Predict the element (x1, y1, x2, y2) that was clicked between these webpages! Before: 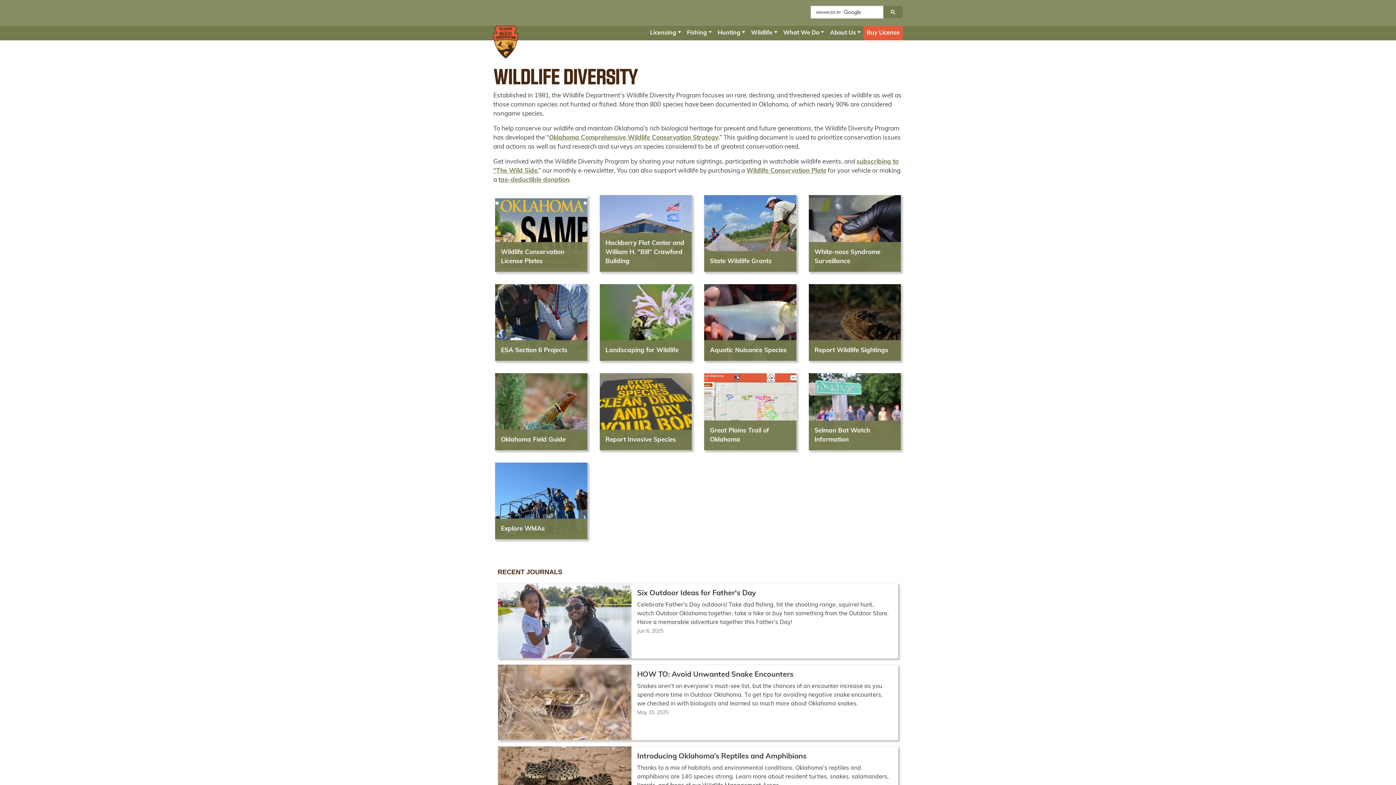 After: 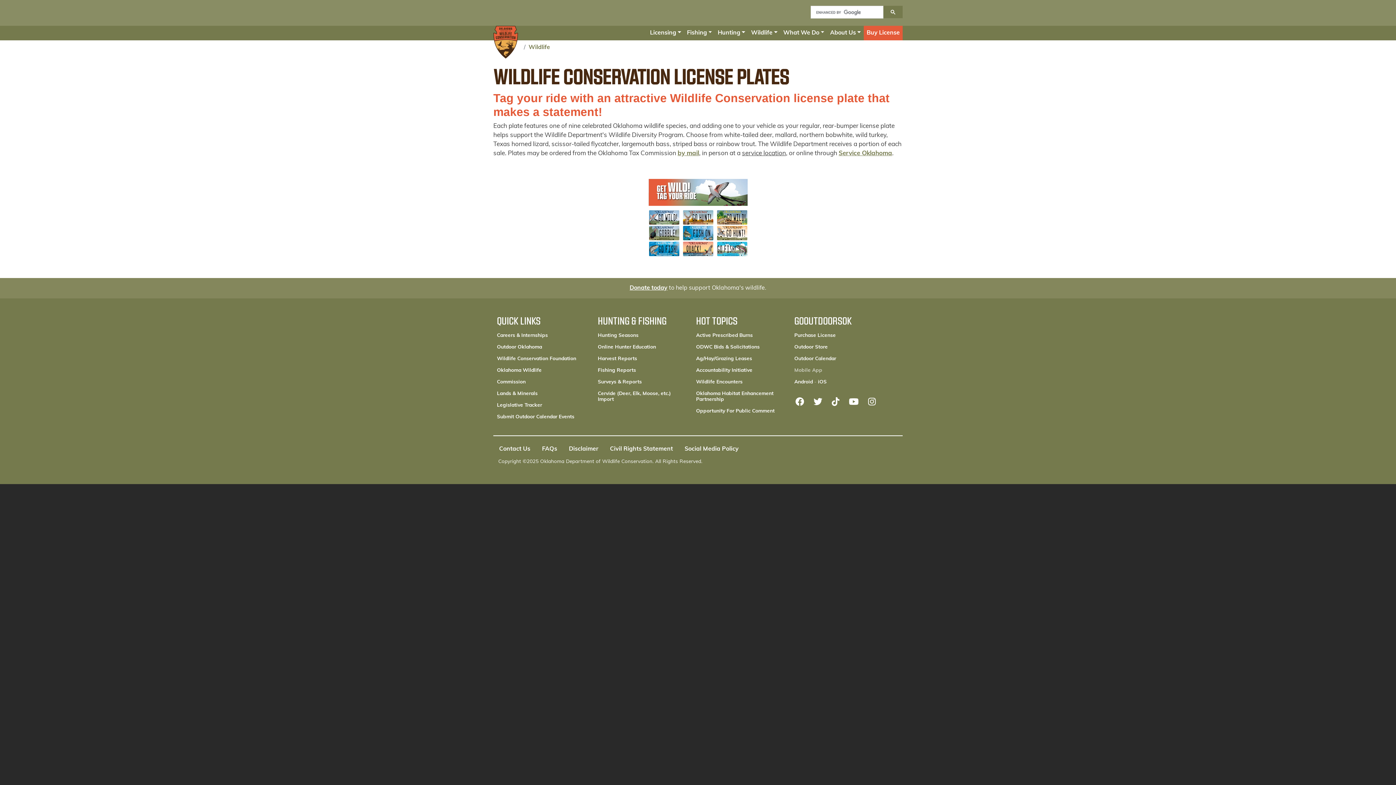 Action: bbox: (495, 195, 587, 272)